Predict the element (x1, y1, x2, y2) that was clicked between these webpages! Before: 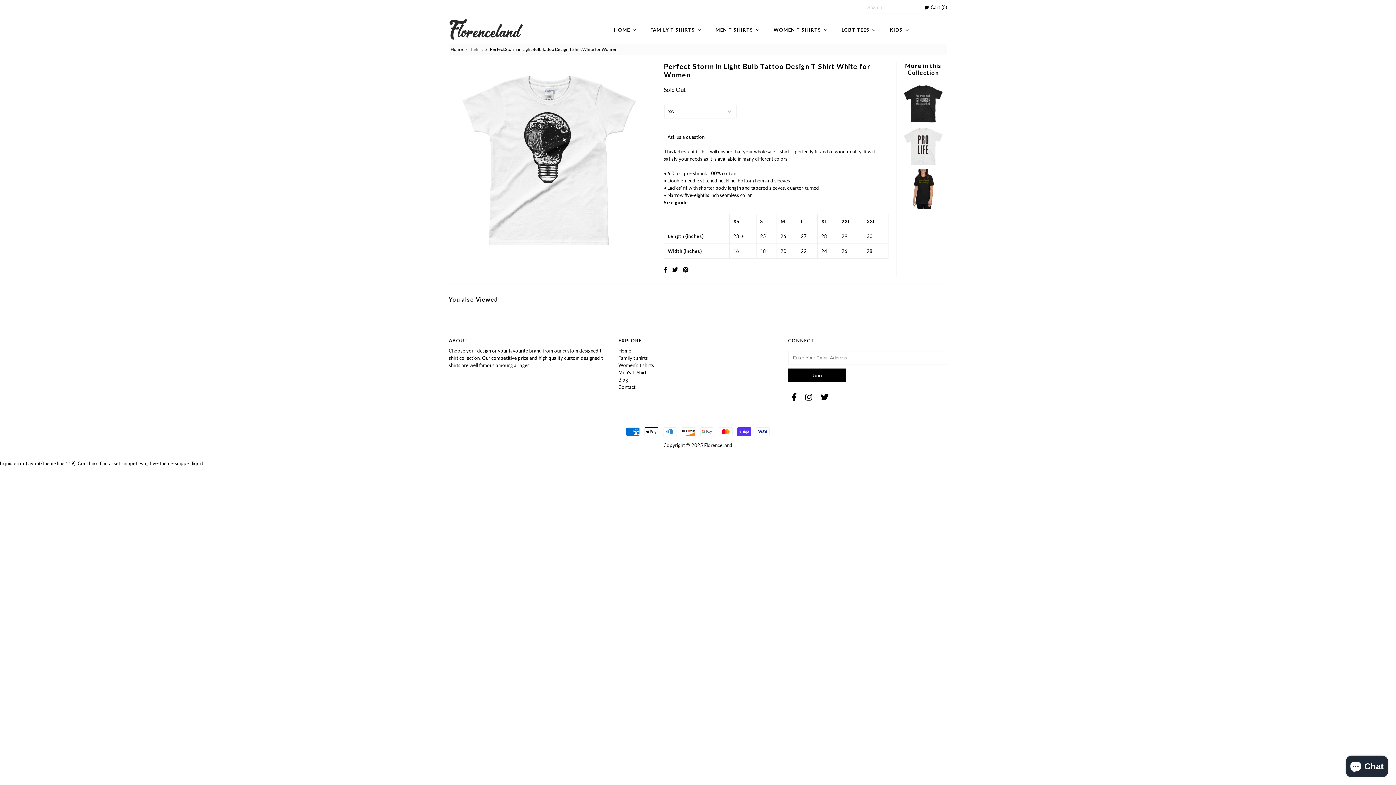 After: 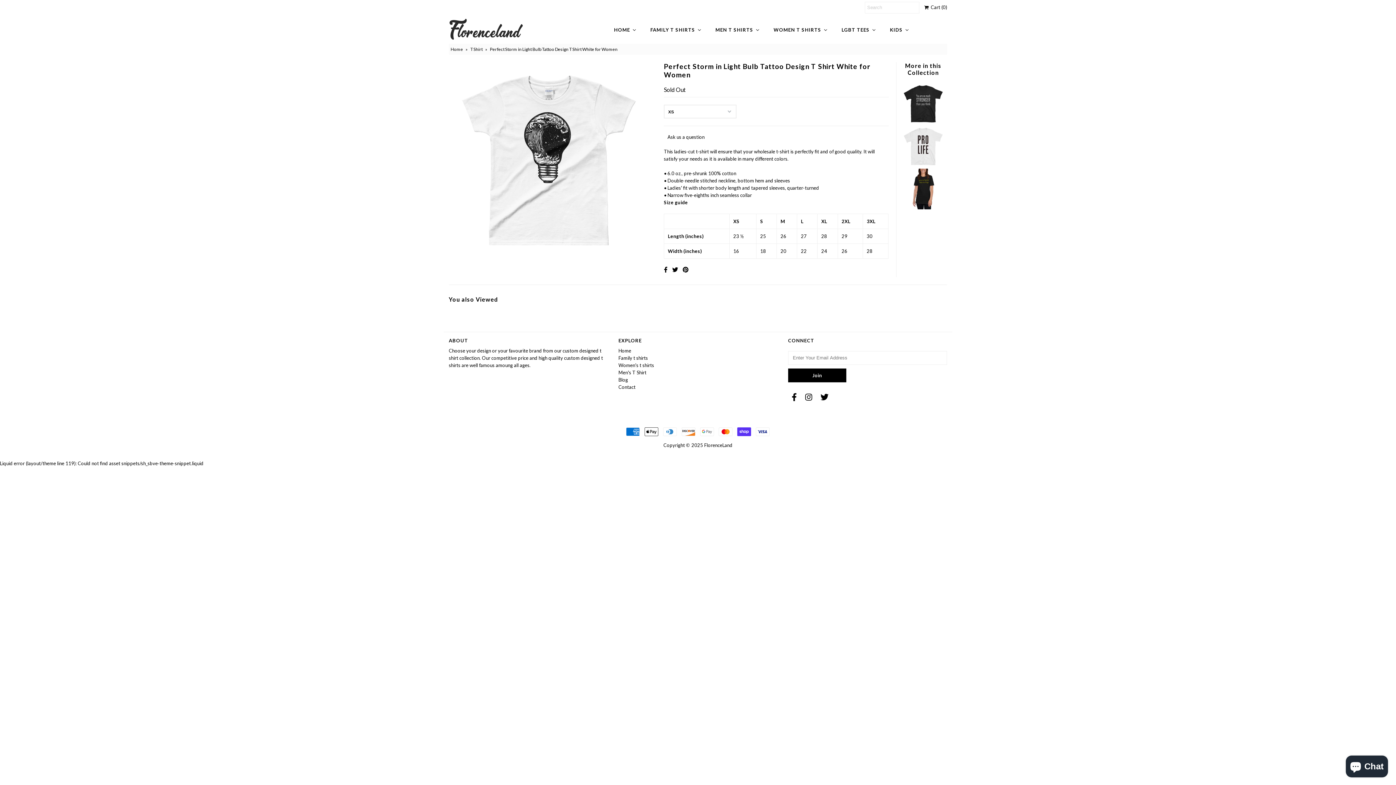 Action: bbox: (820, 393, 828, 401)